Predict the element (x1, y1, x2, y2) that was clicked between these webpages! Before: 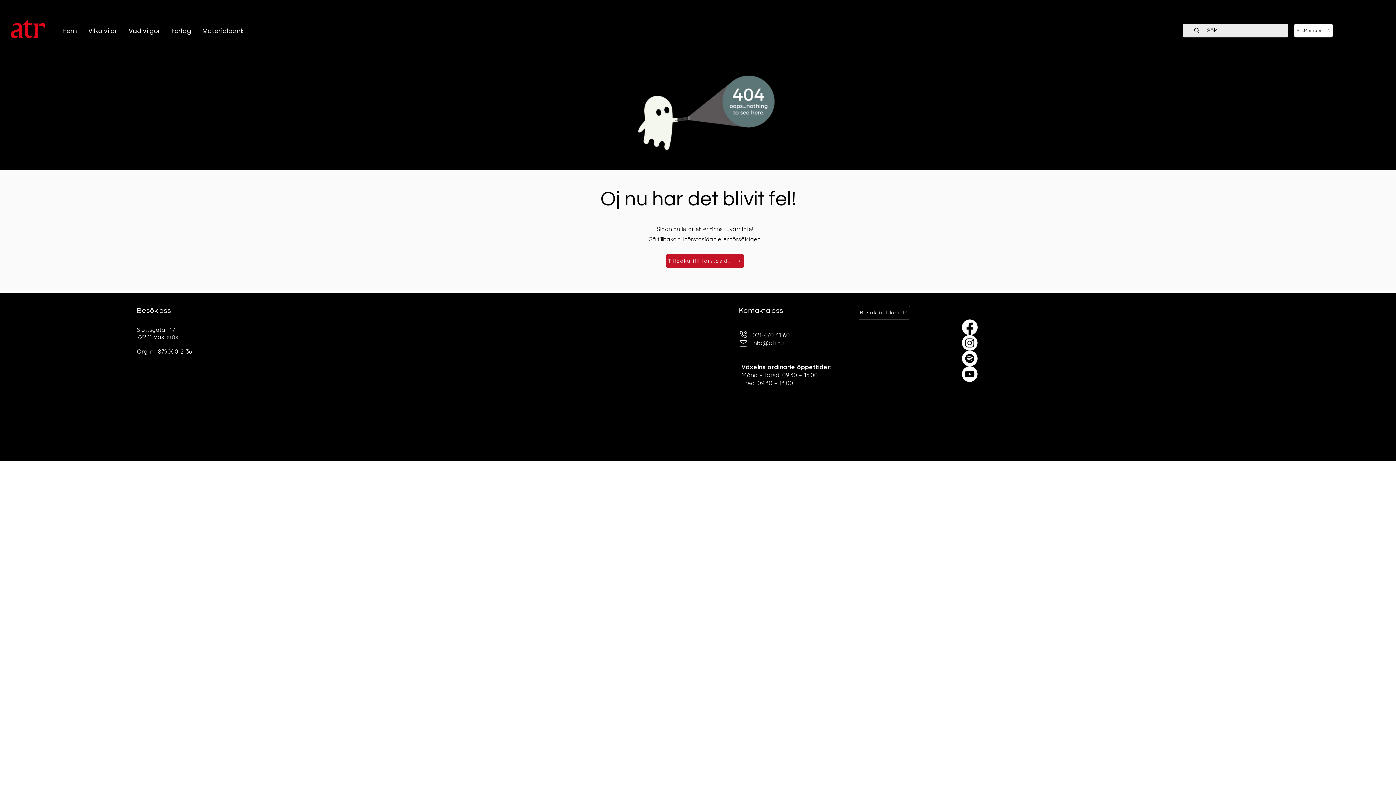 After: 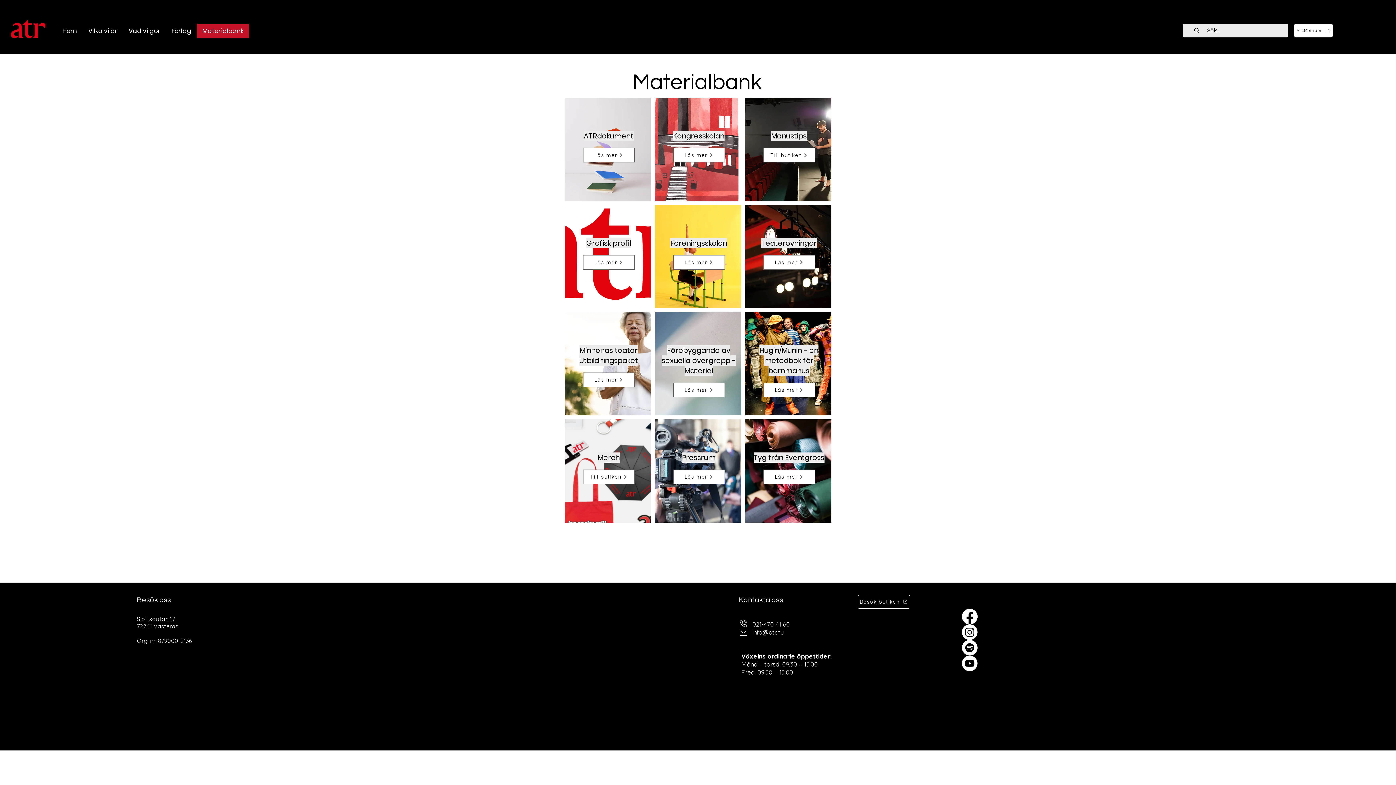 Action: bbox: (196, 23, 249, 38) label: Materialbank